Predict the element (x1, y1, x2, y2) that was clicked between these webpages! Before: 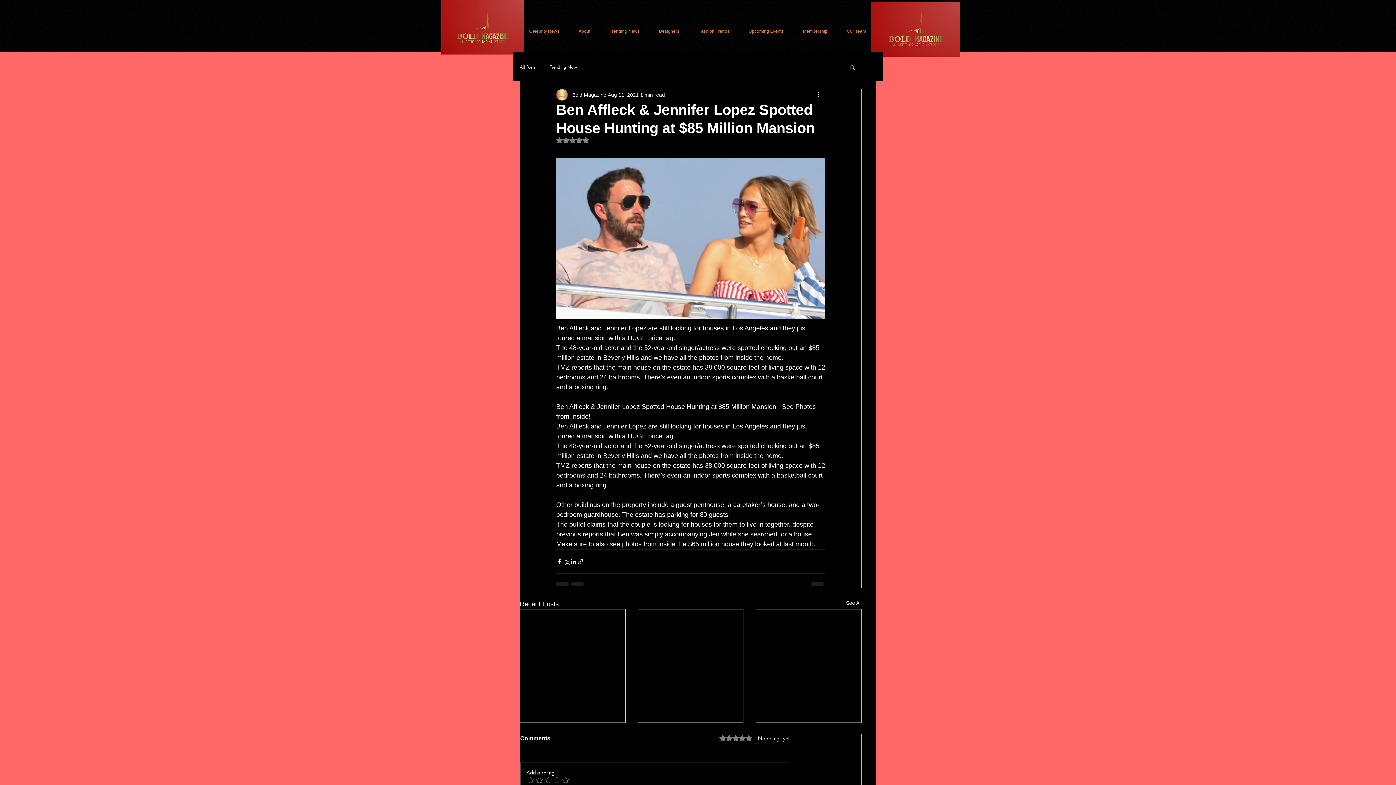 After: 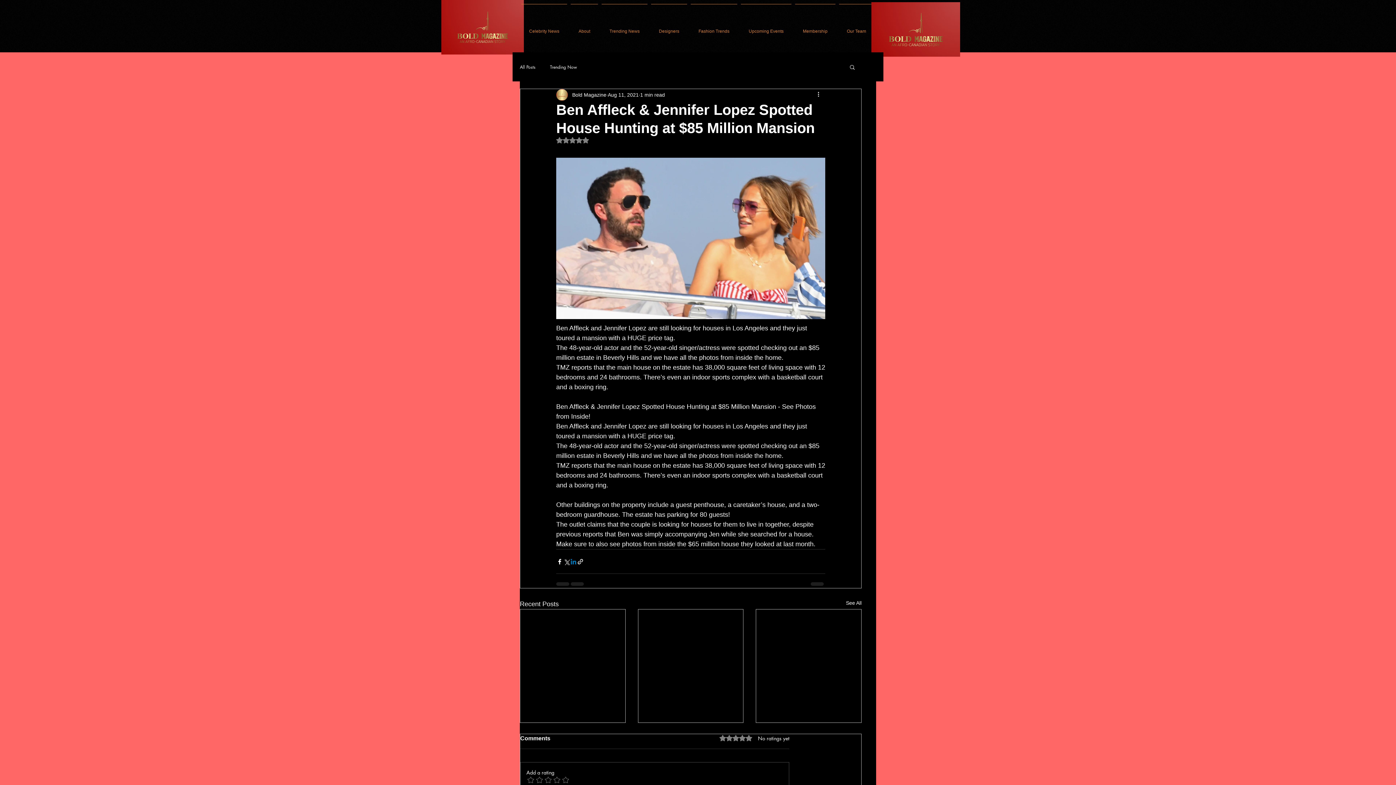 Action: label: Share via LinkedIn bbox: (570, 558, 577, 565)